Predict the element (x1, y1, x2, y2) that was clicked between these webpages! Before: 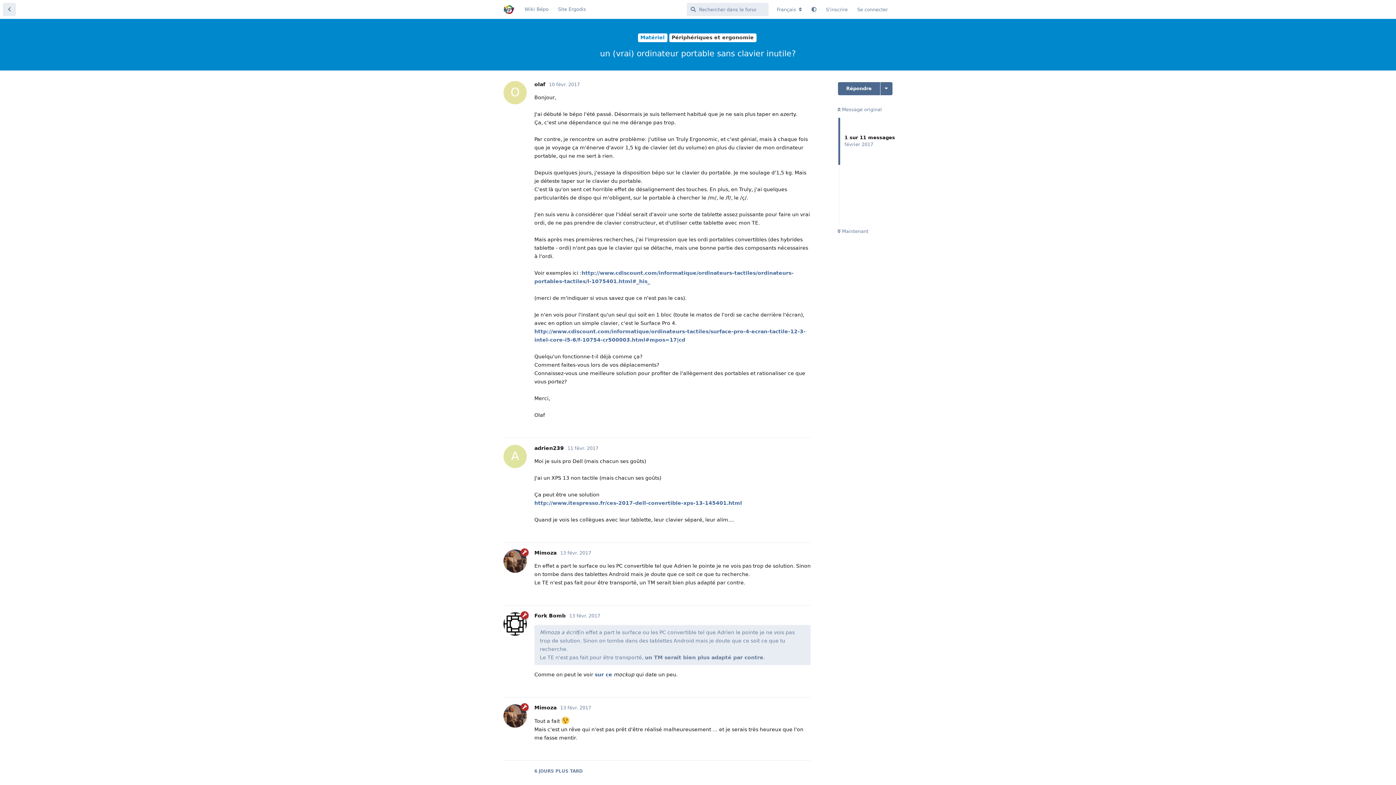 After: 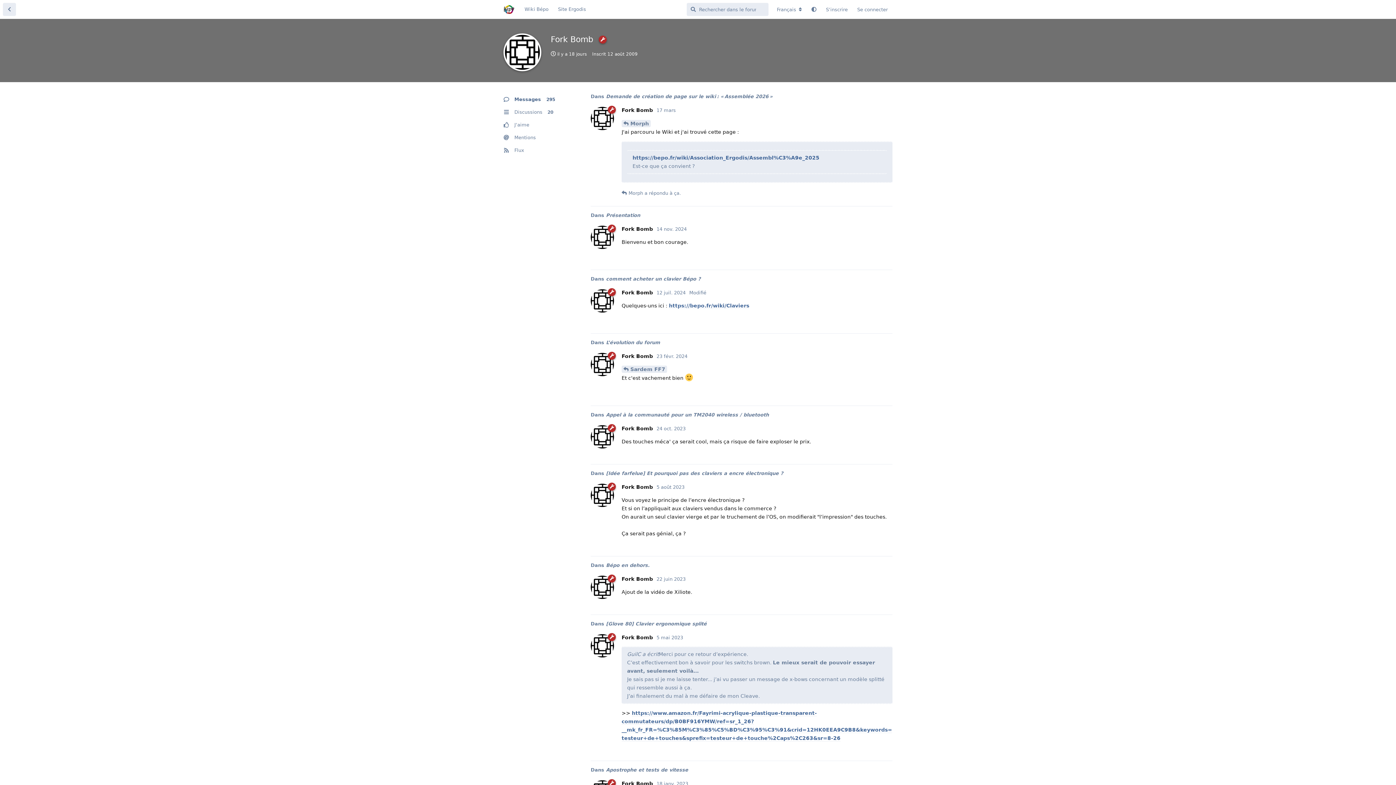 Action: bbox: (534, 613, 565, 618) label: Fork Bomb